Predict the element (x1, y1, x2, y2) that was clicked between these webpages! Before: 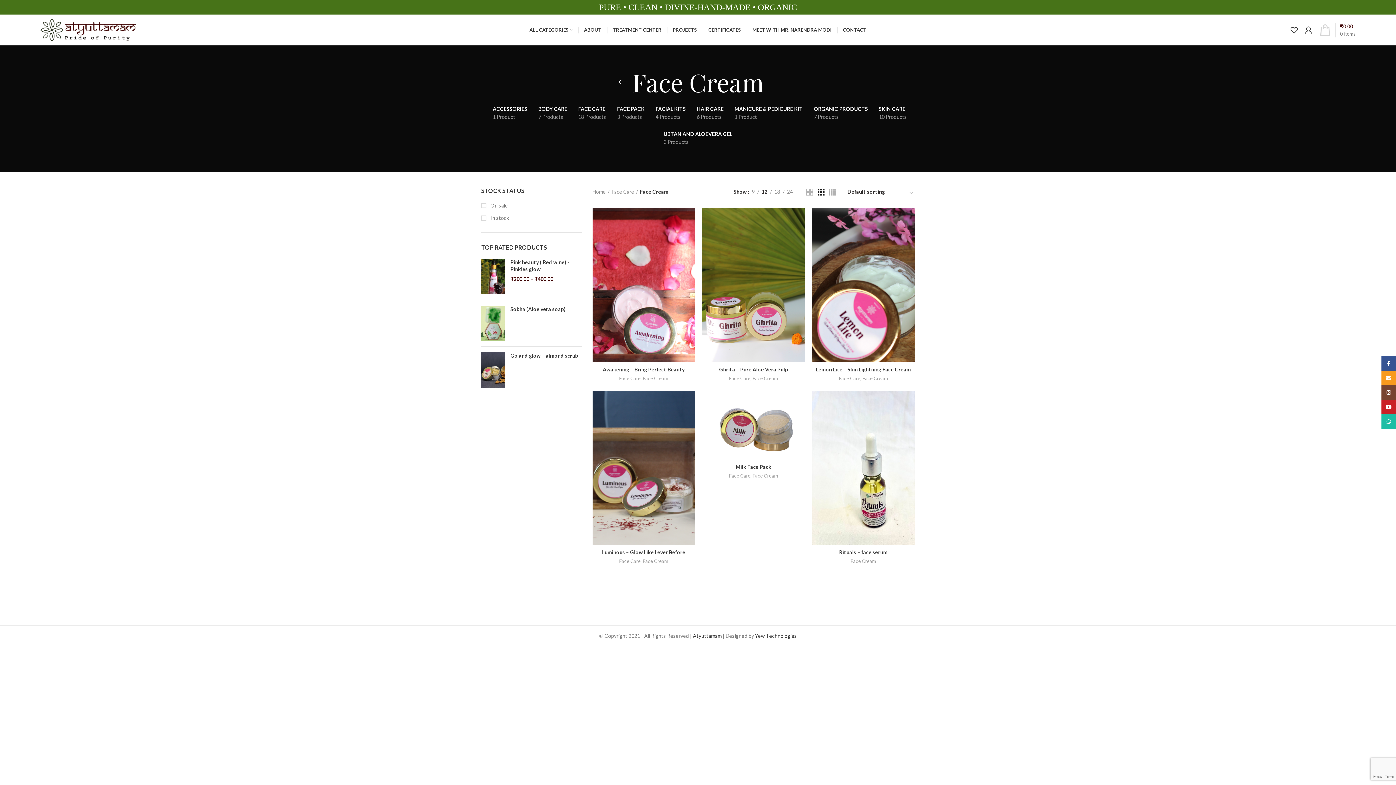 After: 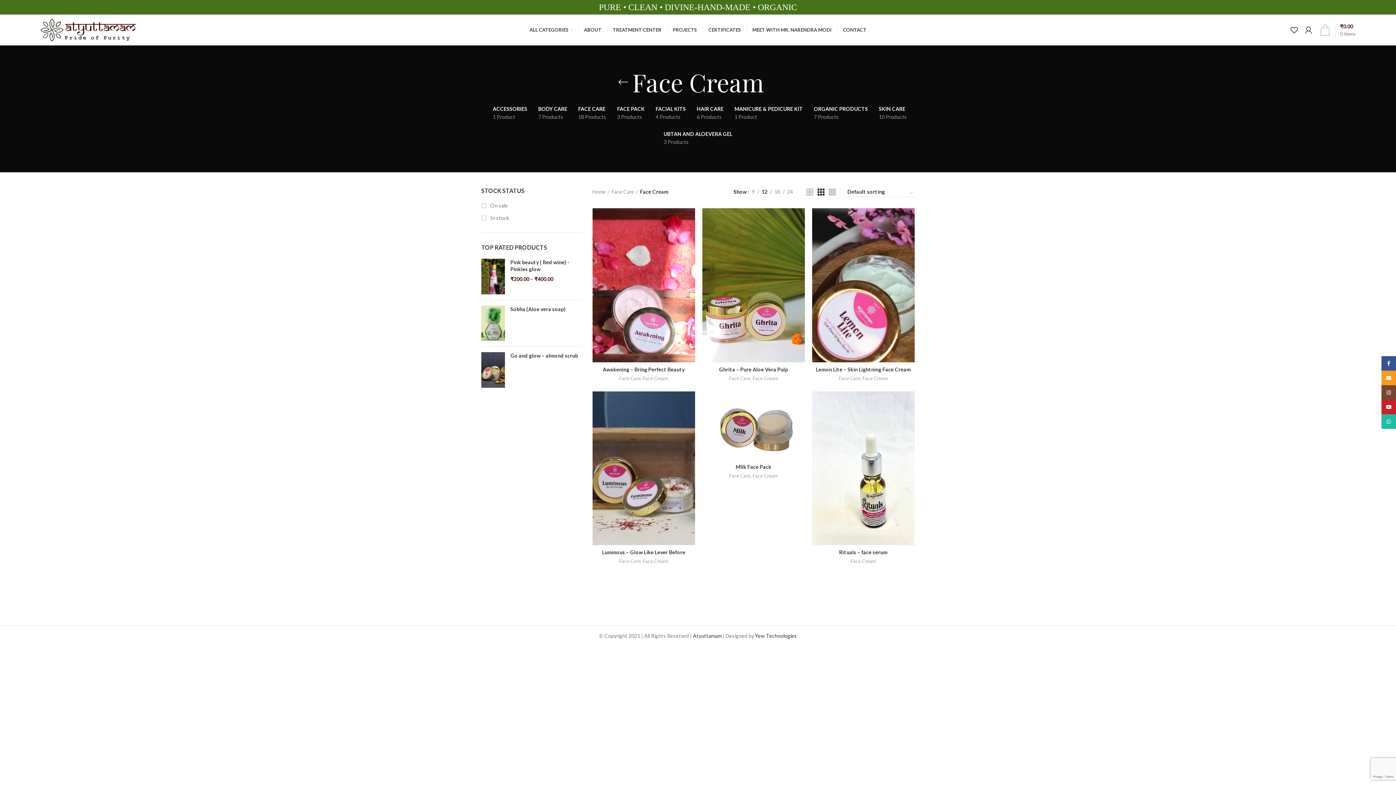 Action: bbox: (850, 557, 876, 565) label: Face Cream